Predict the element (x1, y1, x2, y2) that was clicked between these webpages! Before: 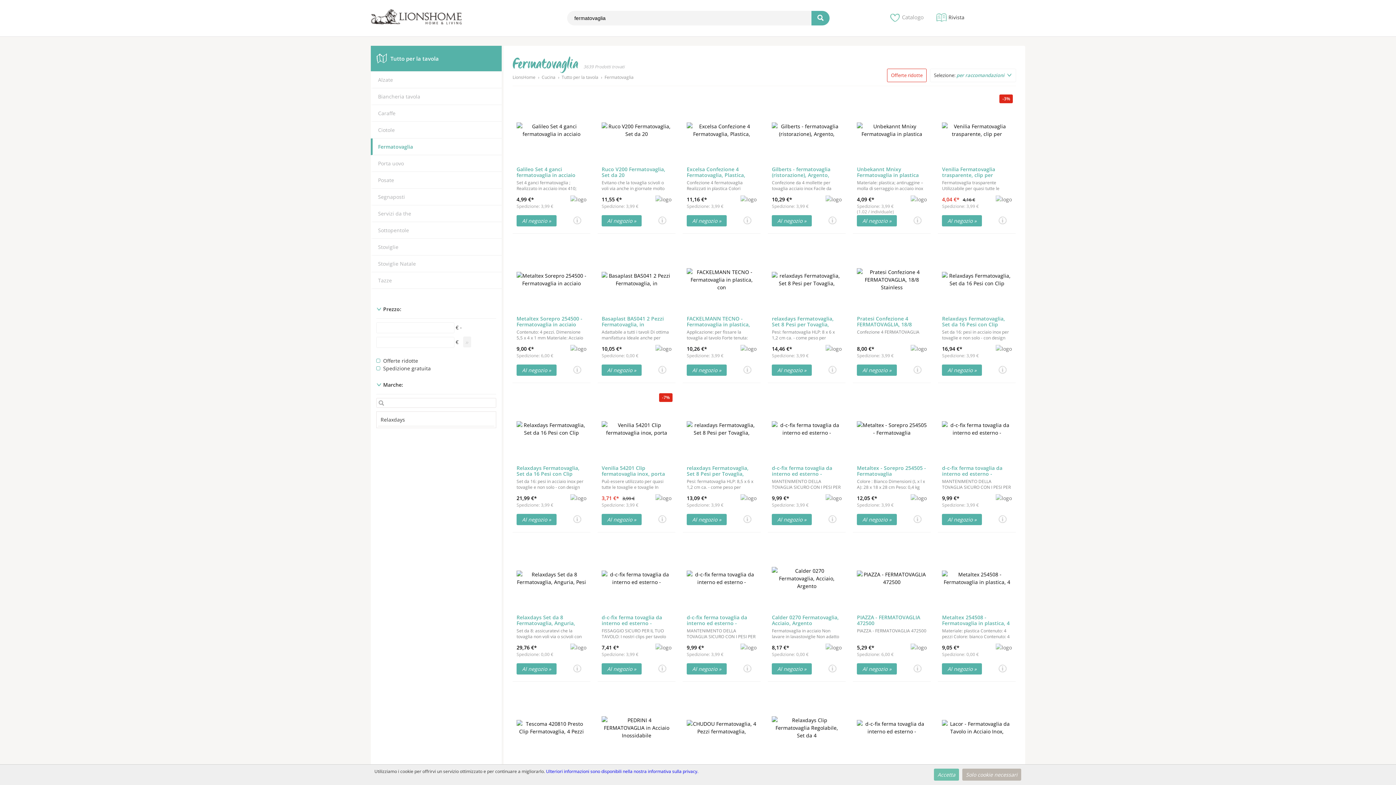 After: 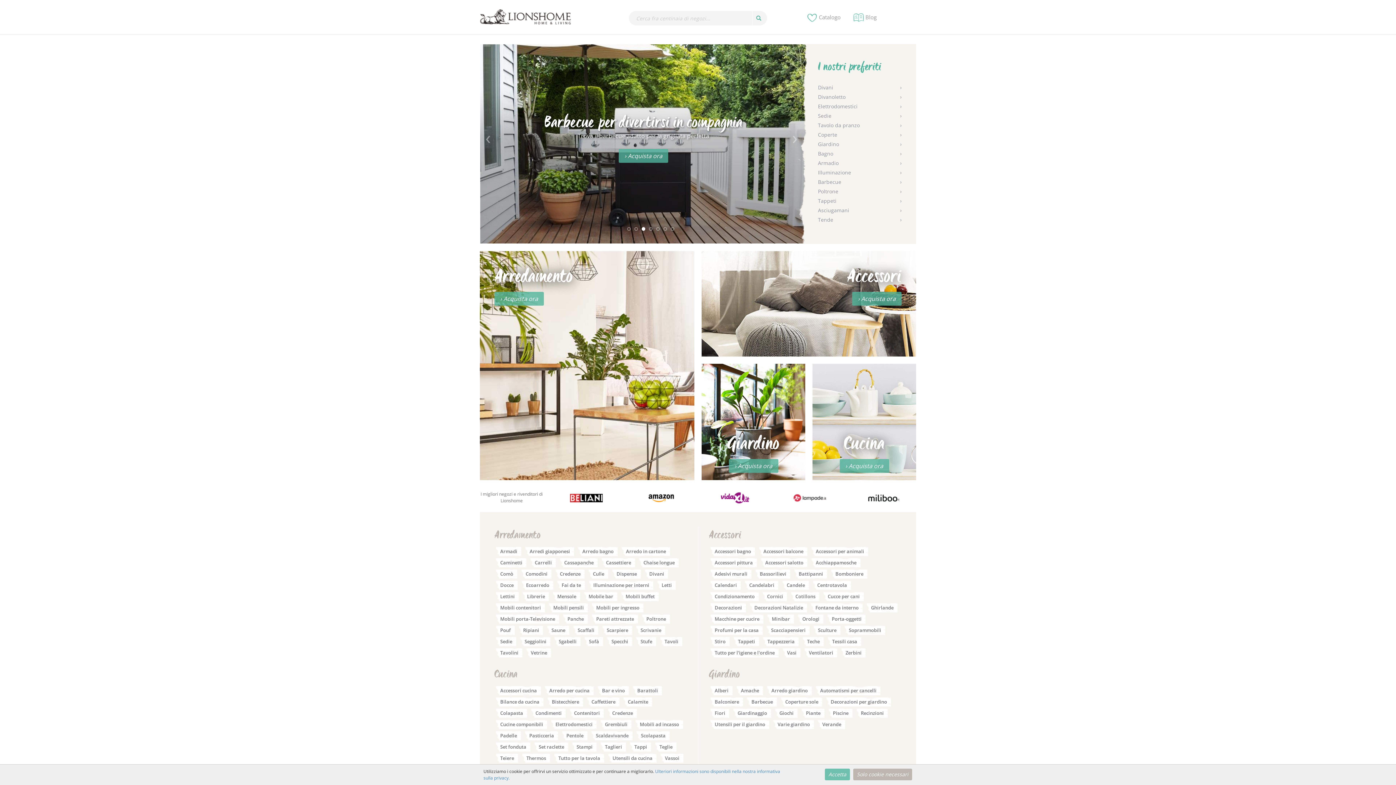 Action: bbox: (370, 20, 461, 26)